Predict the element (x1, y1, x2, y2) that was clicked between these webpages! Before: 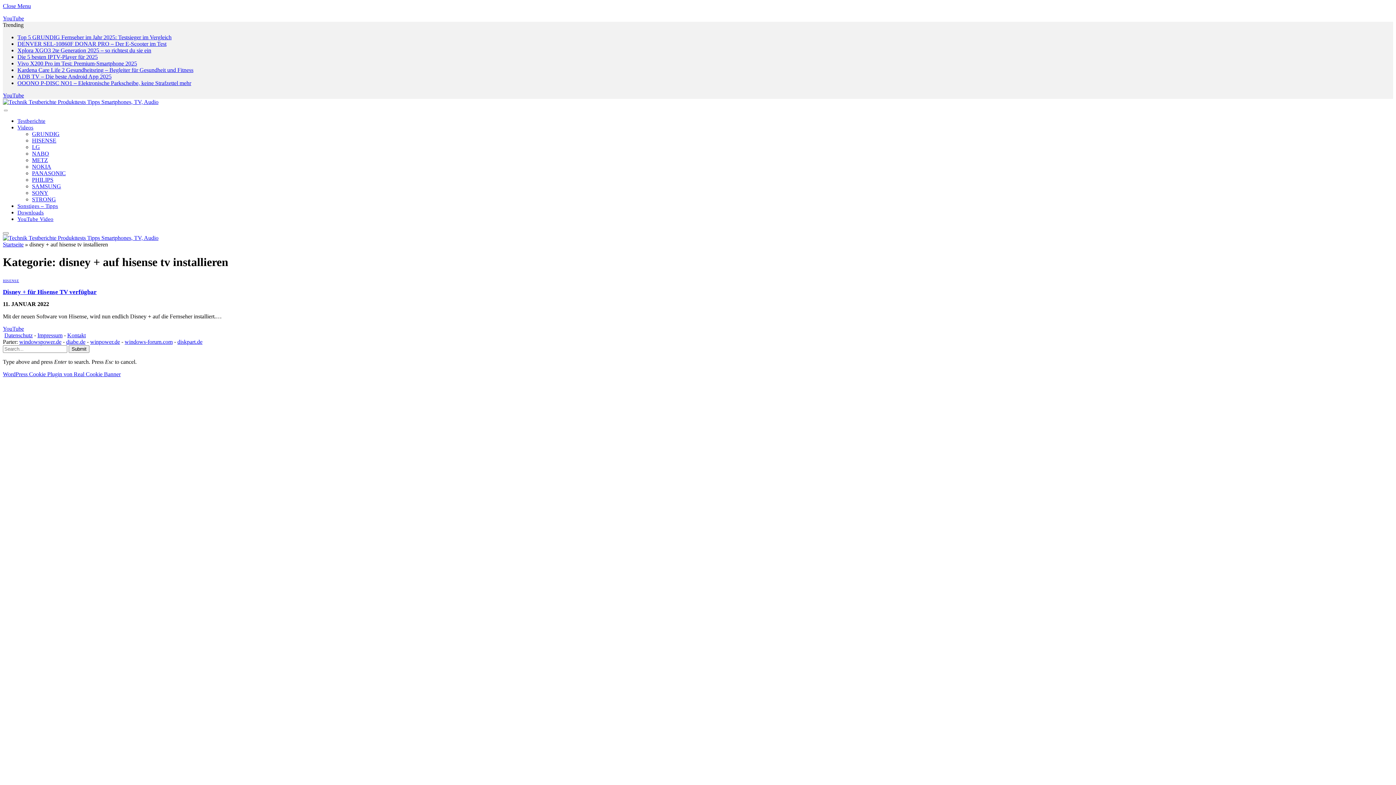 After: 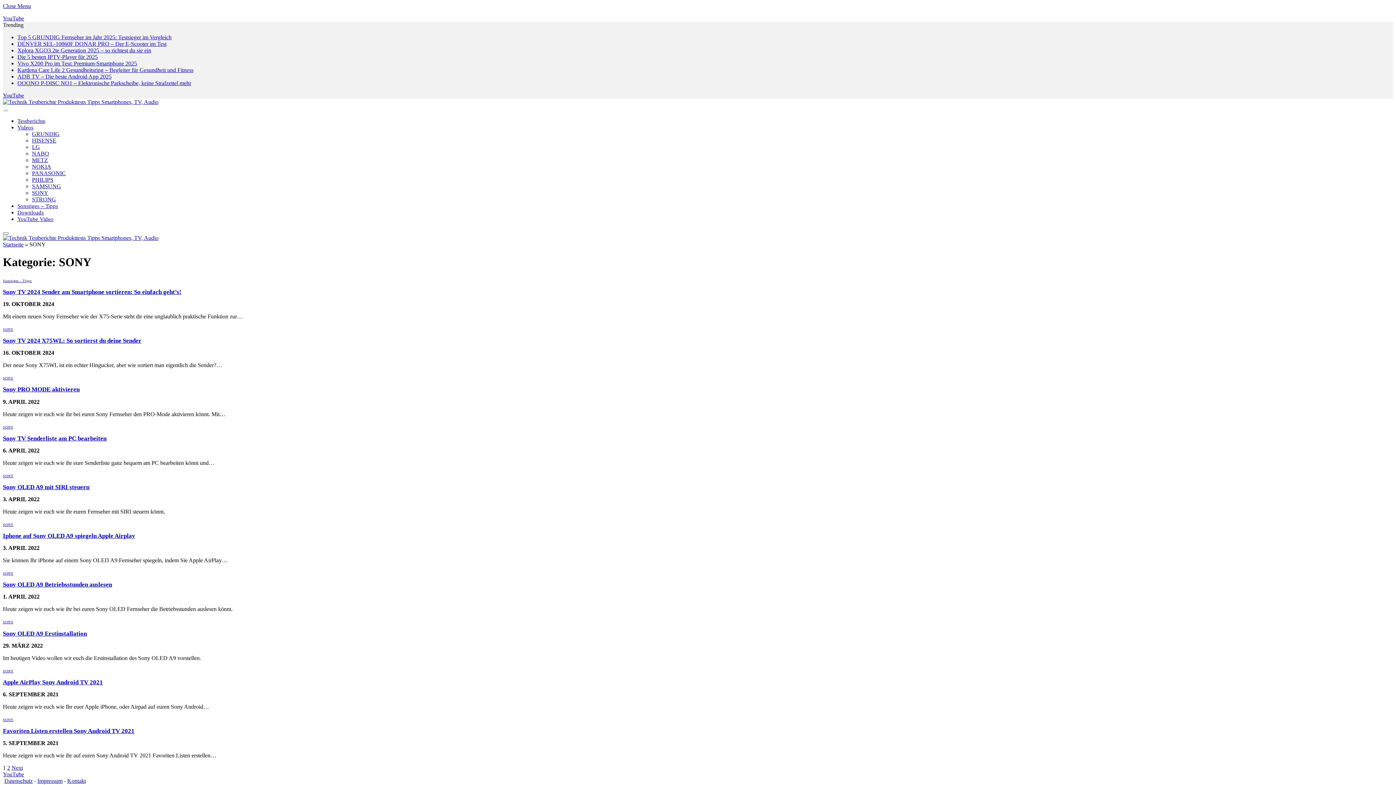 Action: bbox: (32, 189, 48, 196) label: SONY